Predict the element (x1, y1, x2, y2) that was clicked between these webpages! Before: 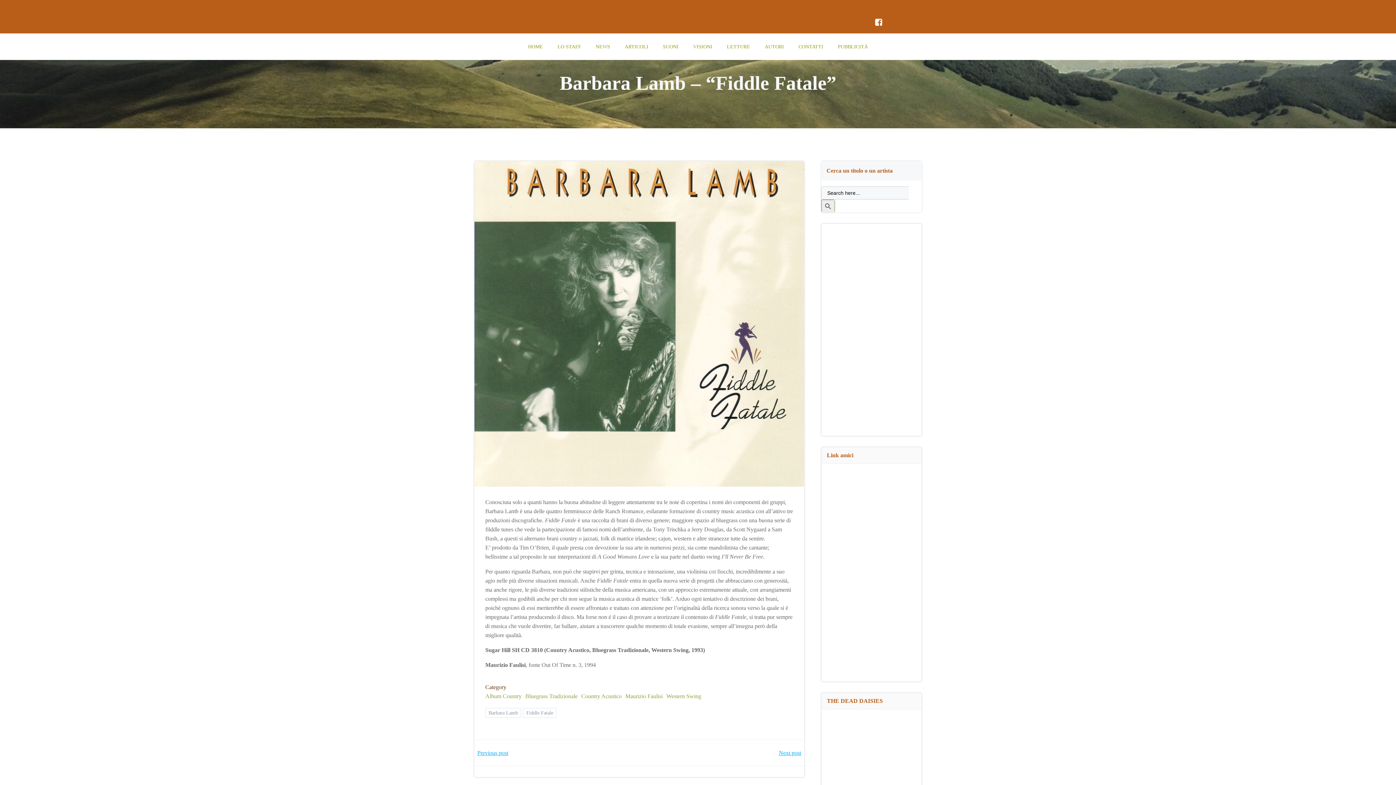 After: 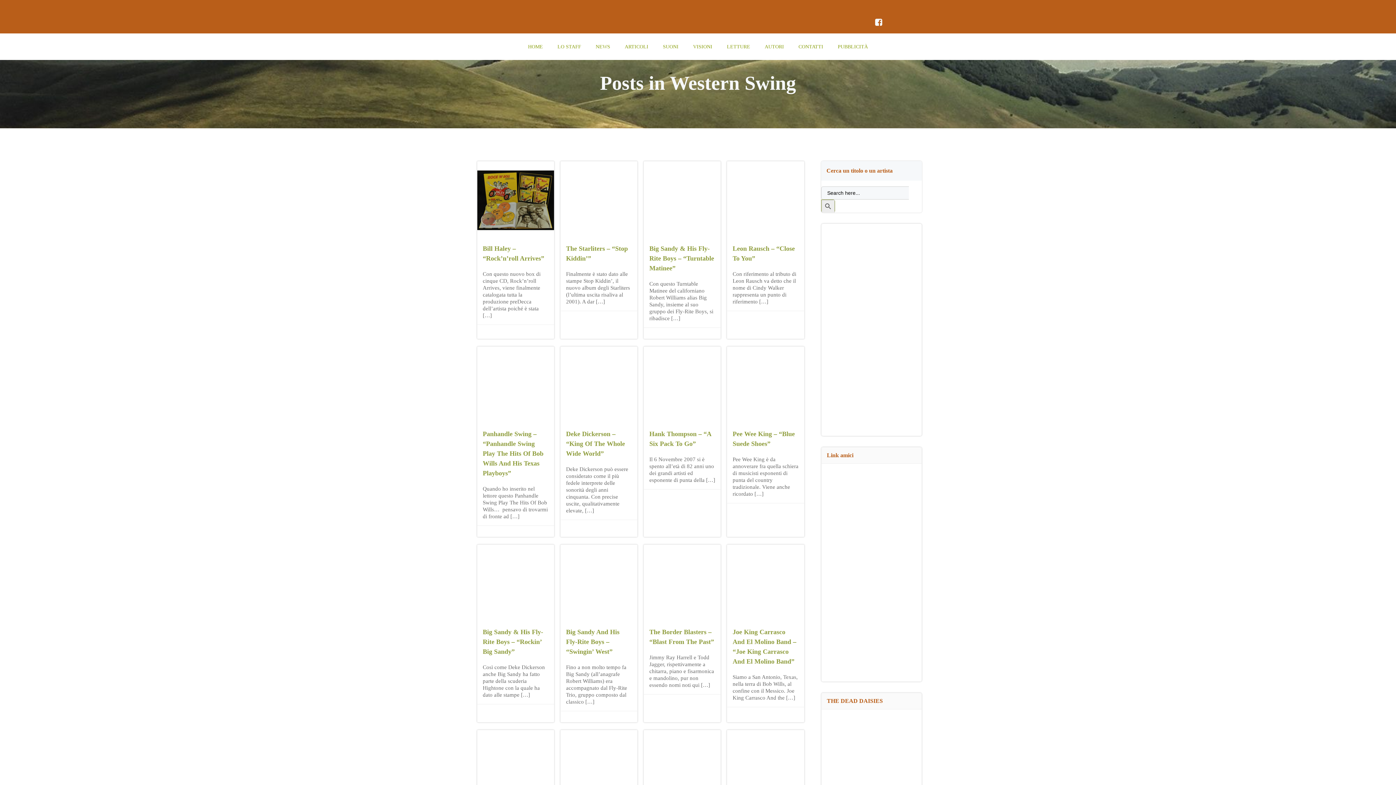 Action: bbox: (666, 692, 701, 700) label: Western Swing